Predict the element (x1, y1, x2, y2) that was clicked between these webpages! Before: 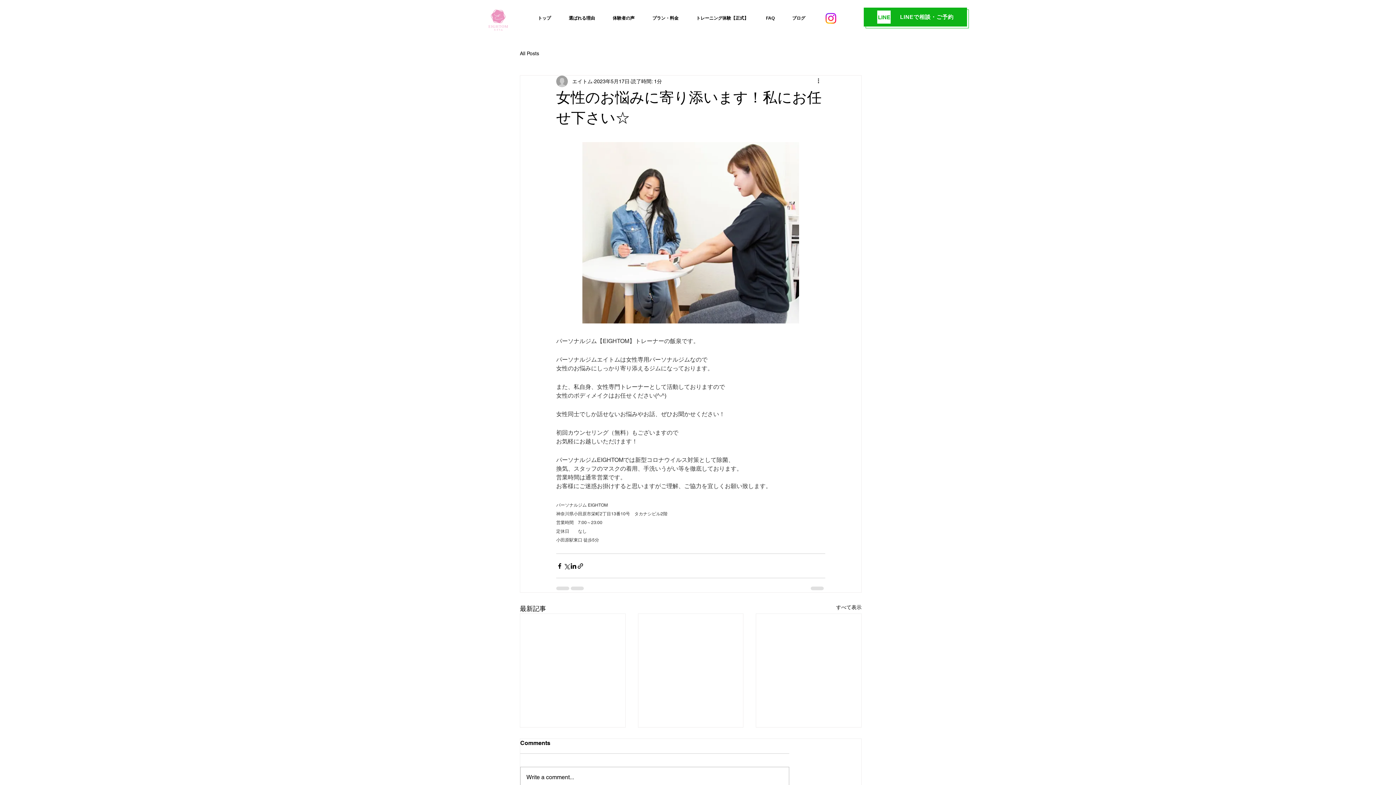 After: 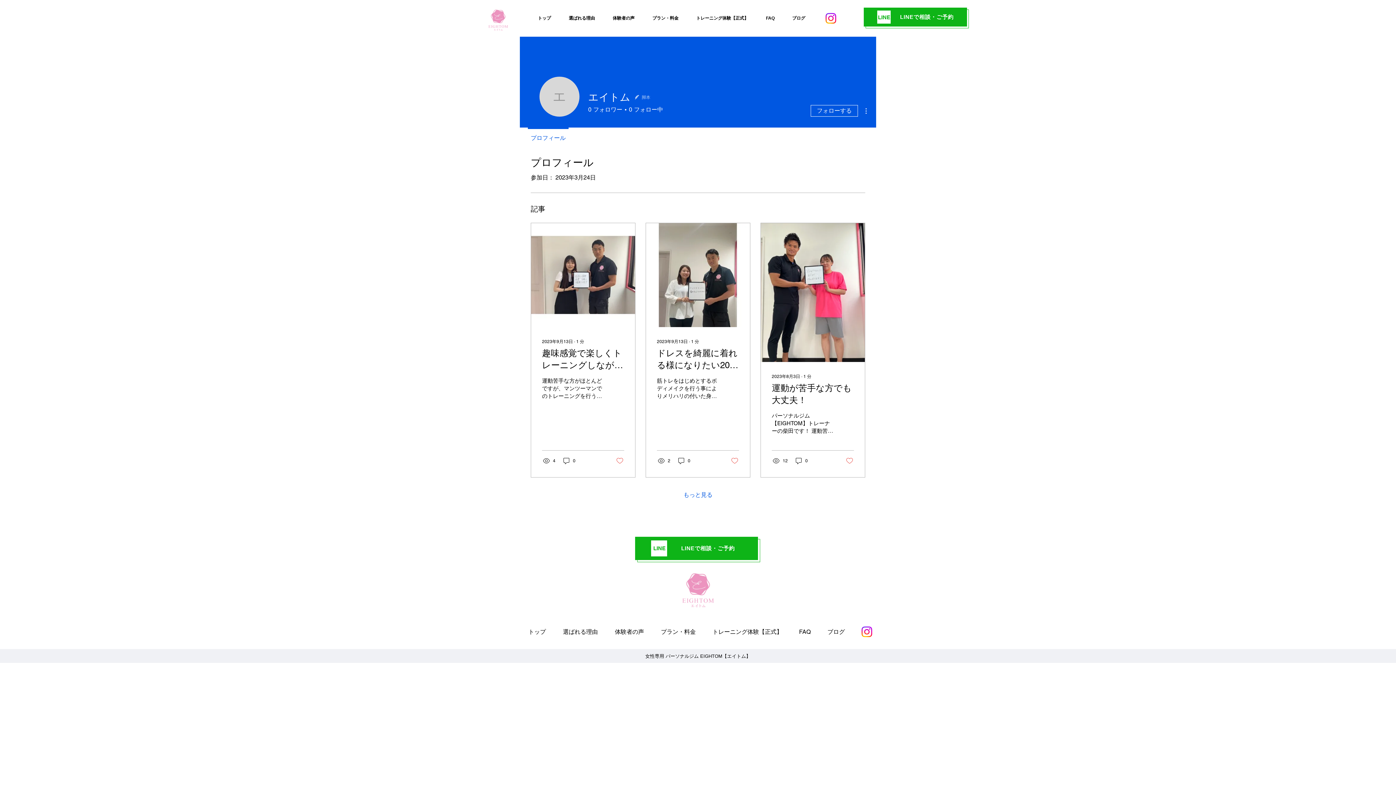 Action: label: エイトム bbox: (572, 77, 592, 85)